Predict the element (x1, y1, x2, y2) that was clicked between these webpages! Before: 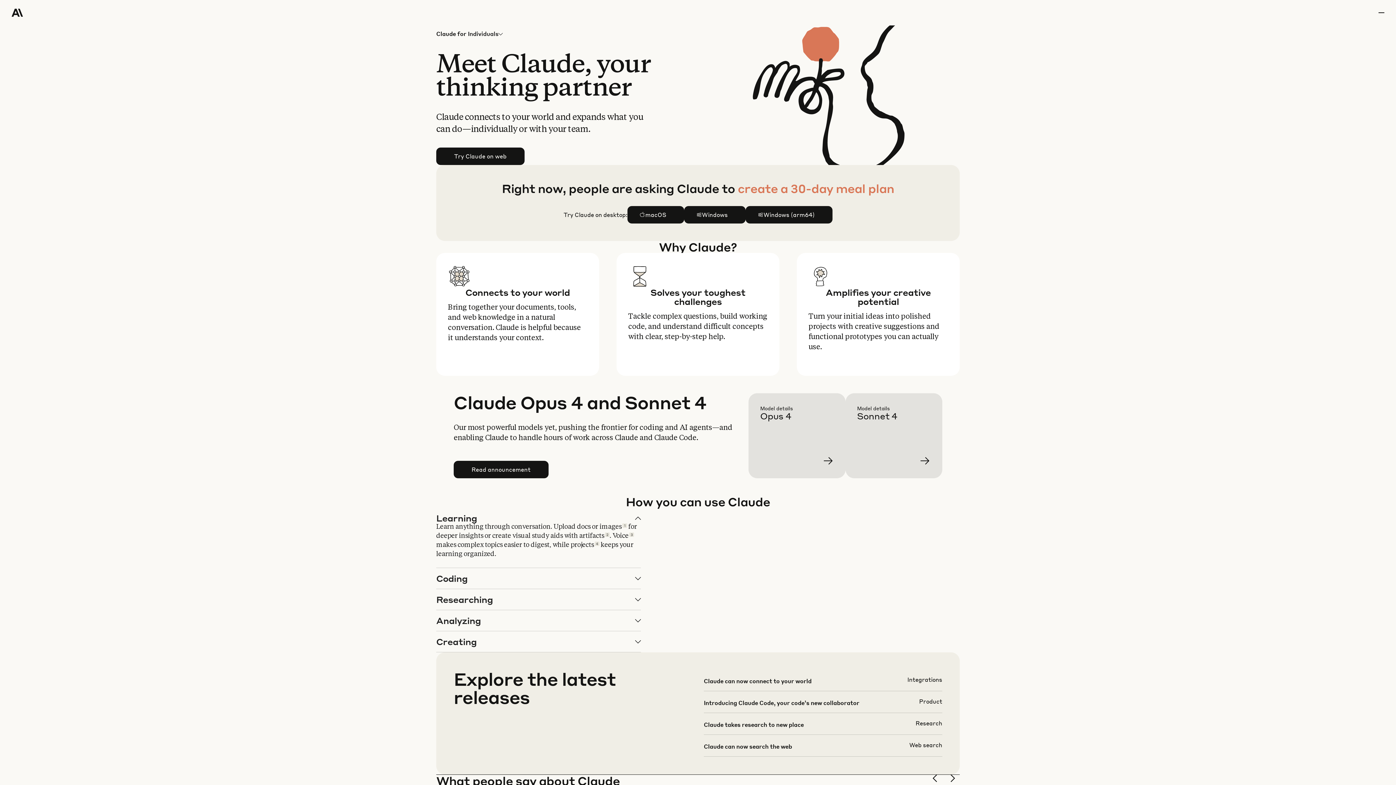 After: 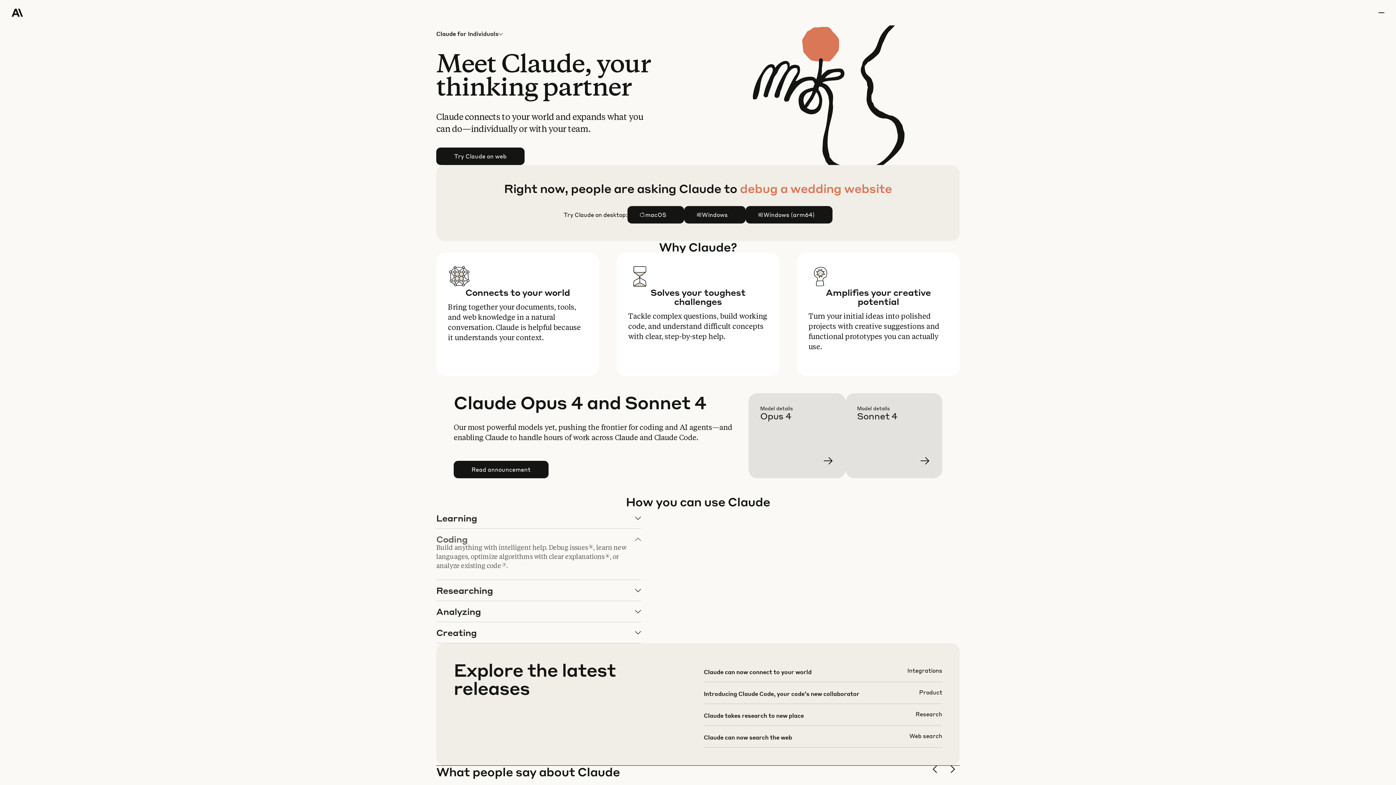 Action: label: Coding bbox: (436, 568, 640, 589)